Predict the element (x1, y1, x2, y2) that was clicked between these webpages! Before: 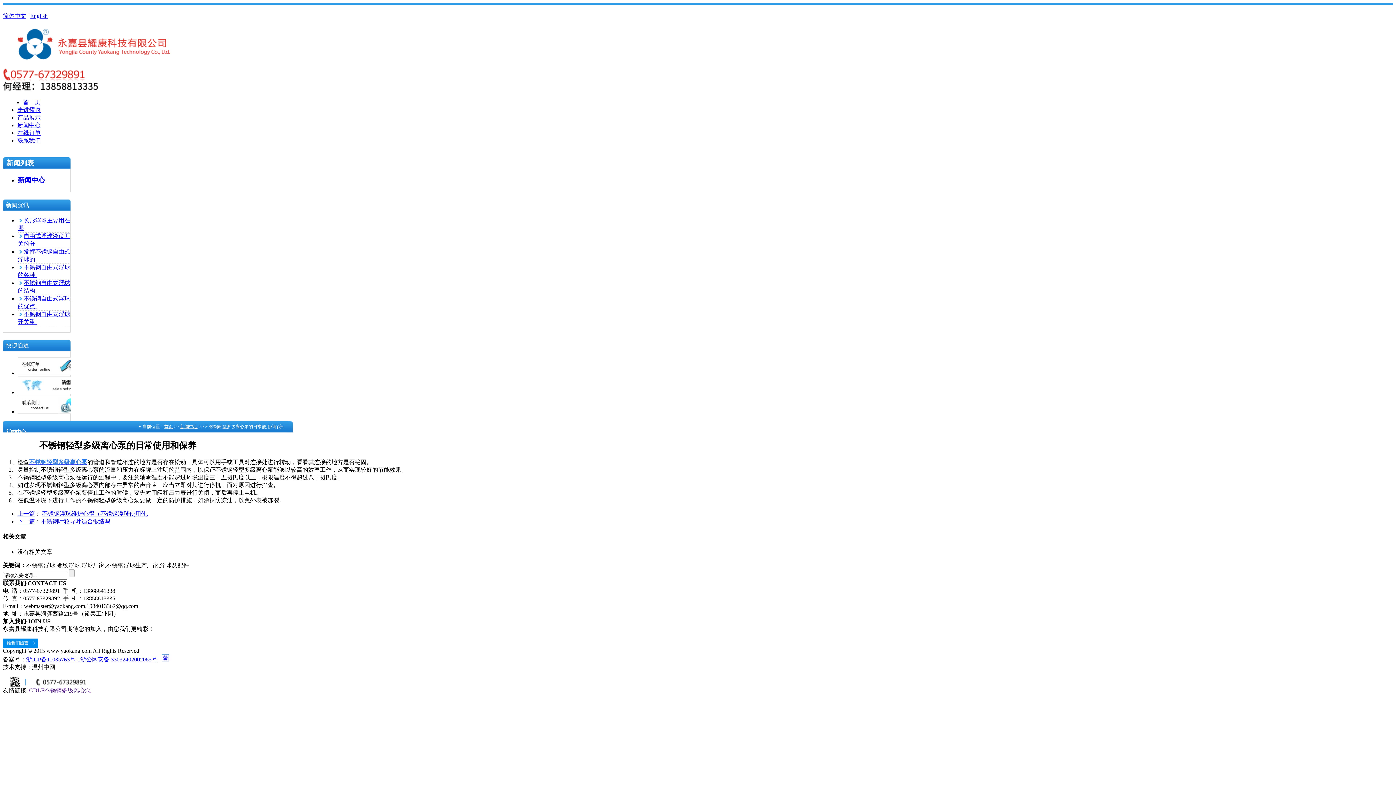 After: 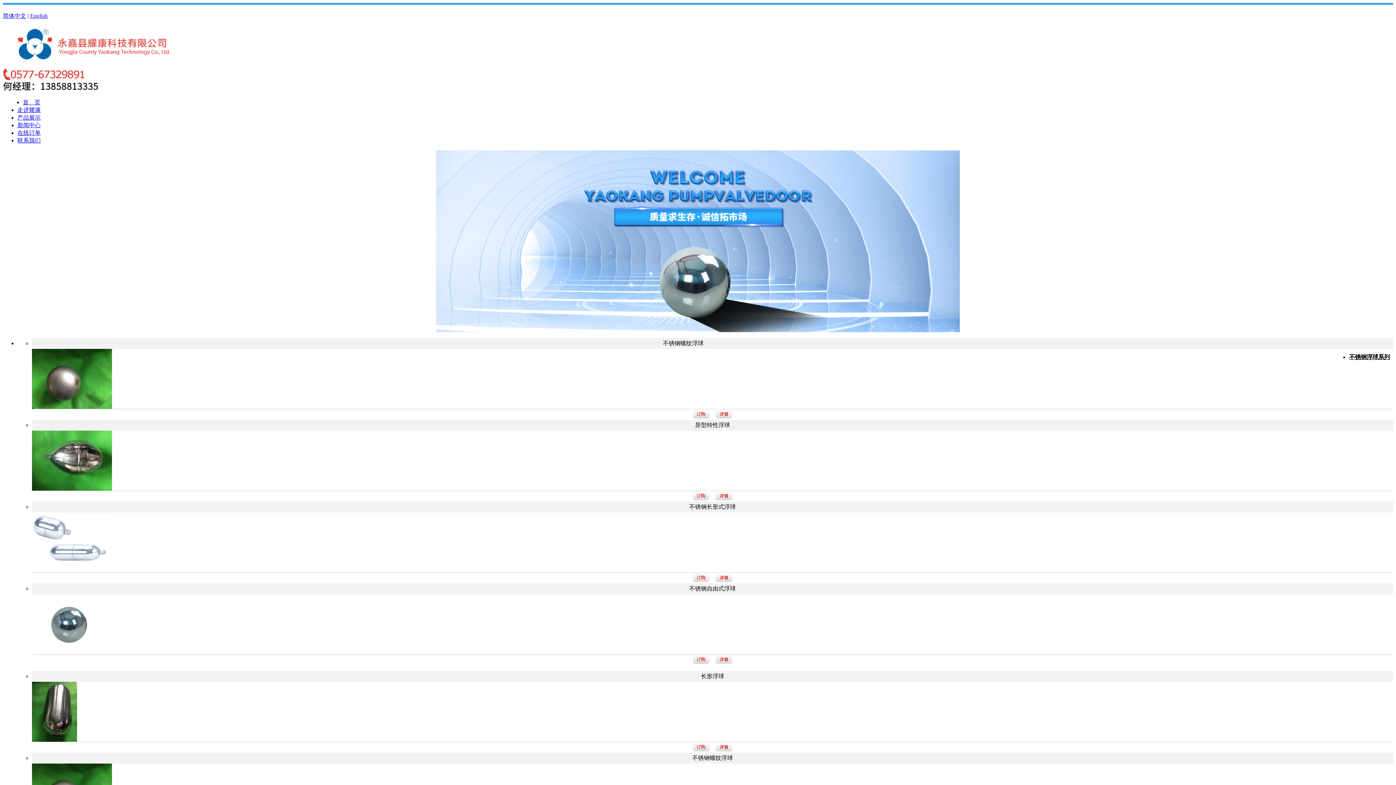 Action: bbox: (17, 49, 182, 63)